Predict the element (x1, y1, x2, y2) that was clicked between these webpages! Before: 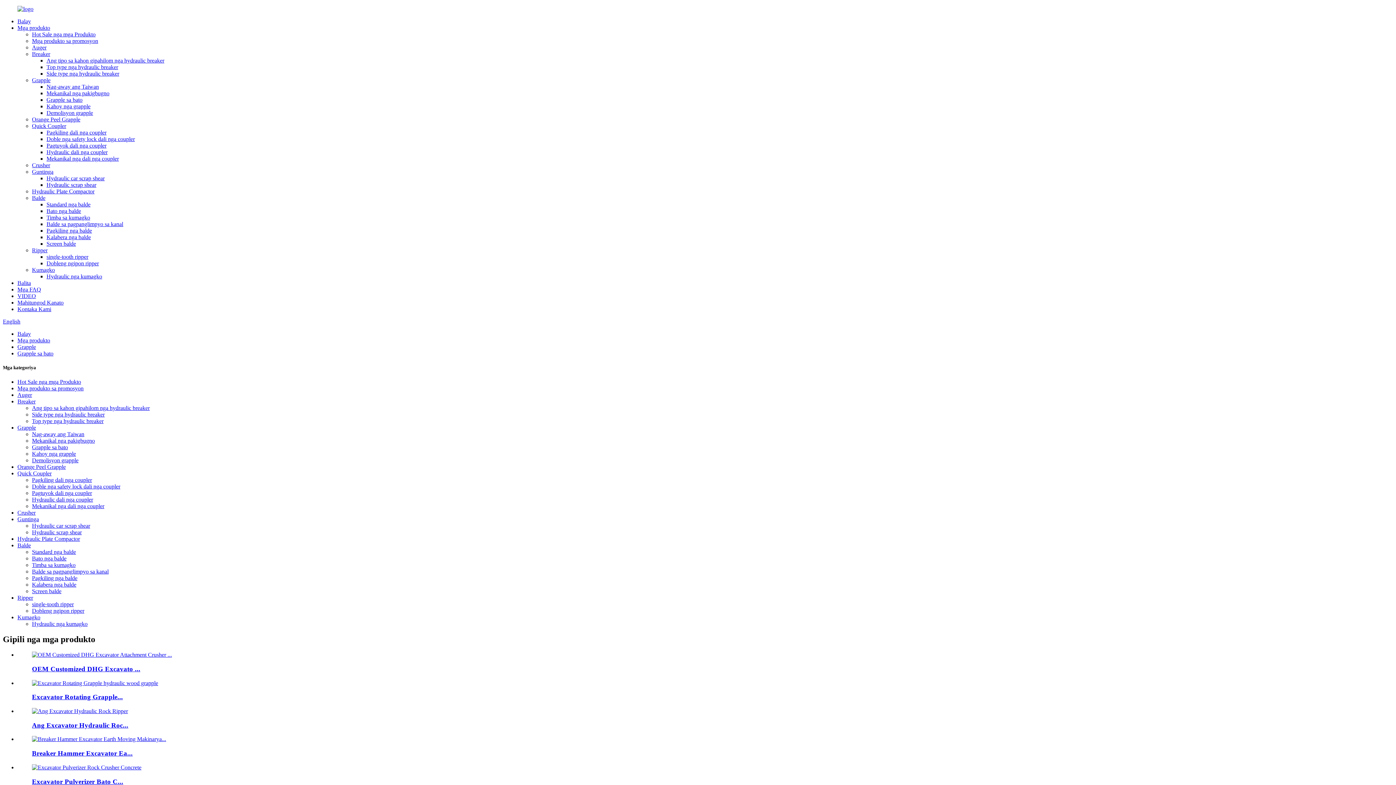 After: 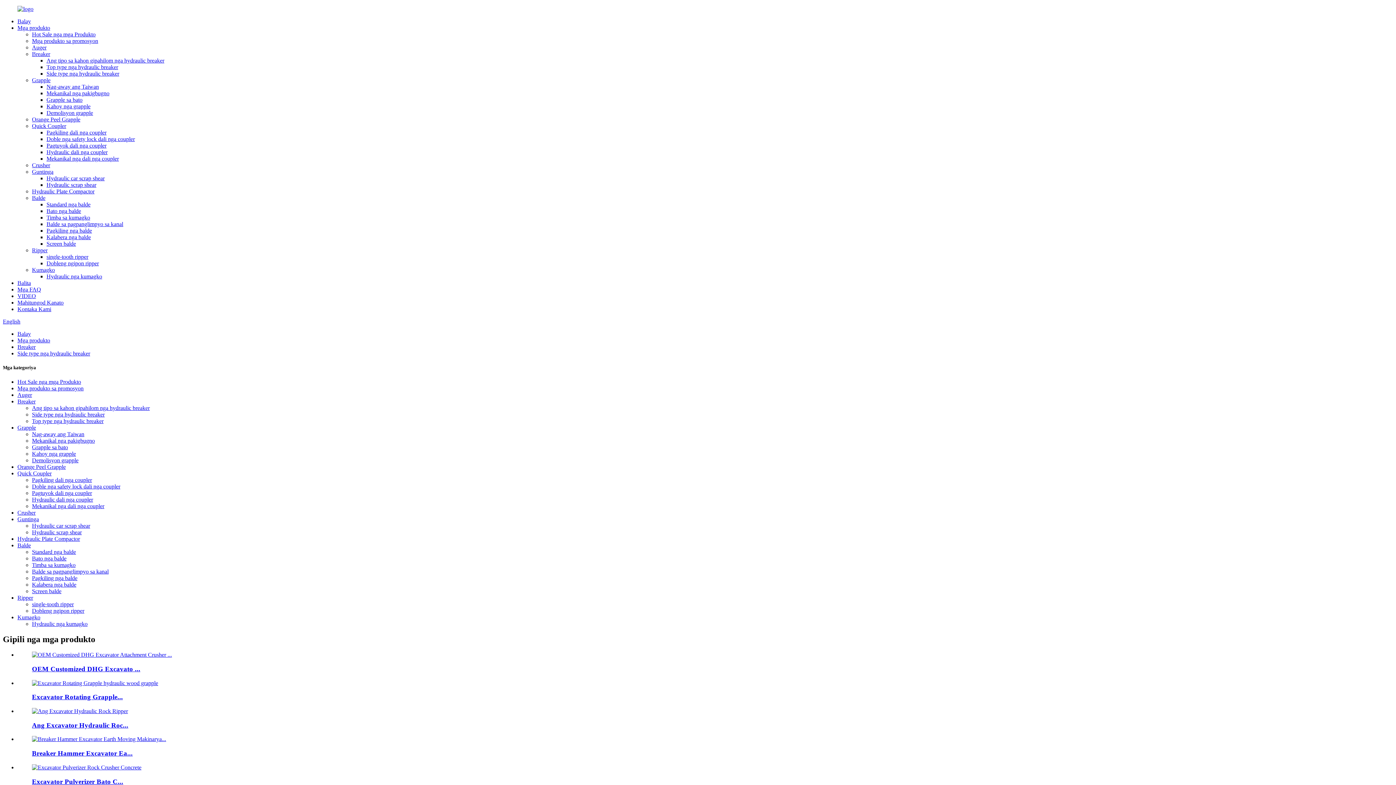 Action: bbox: (32, 749, 132, 757) label: Breaker Hammer Excavator Ea...